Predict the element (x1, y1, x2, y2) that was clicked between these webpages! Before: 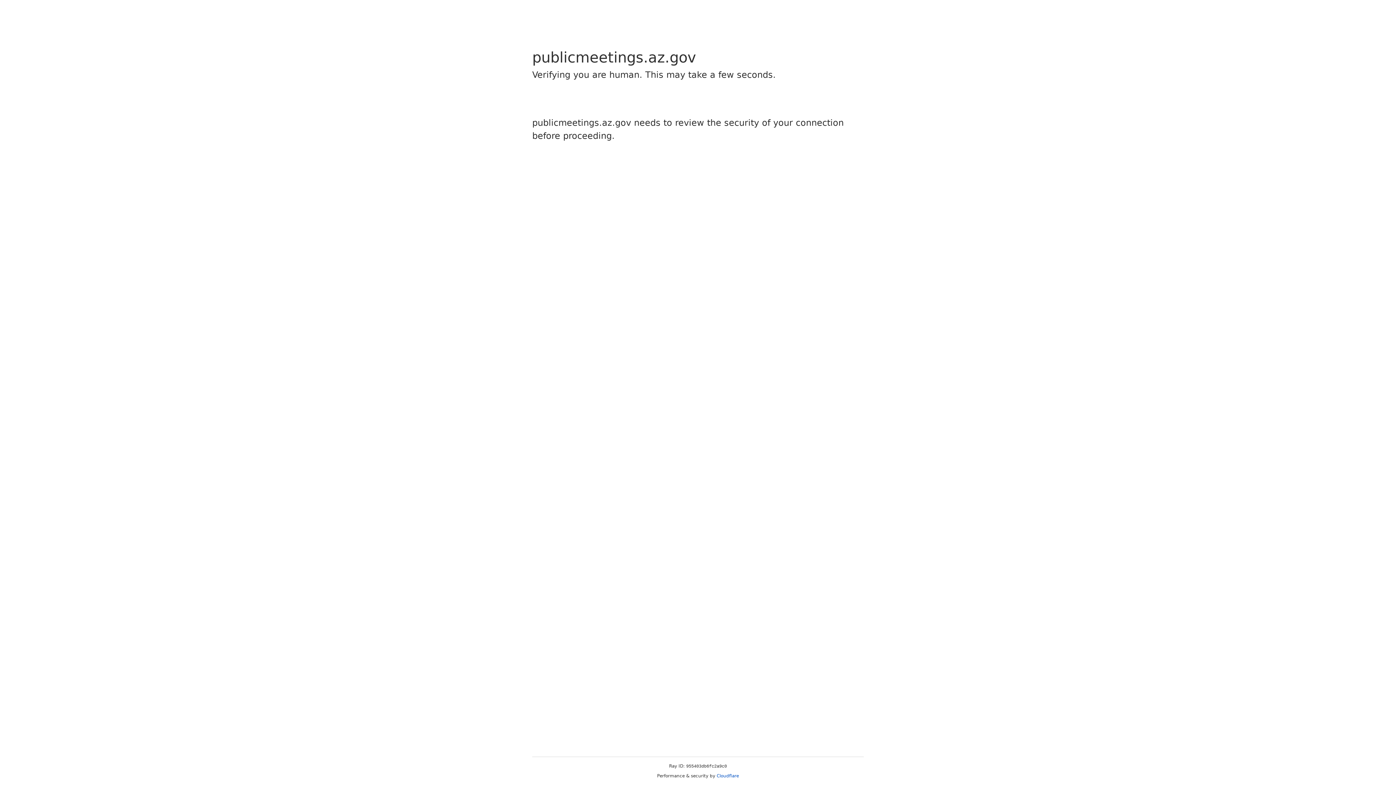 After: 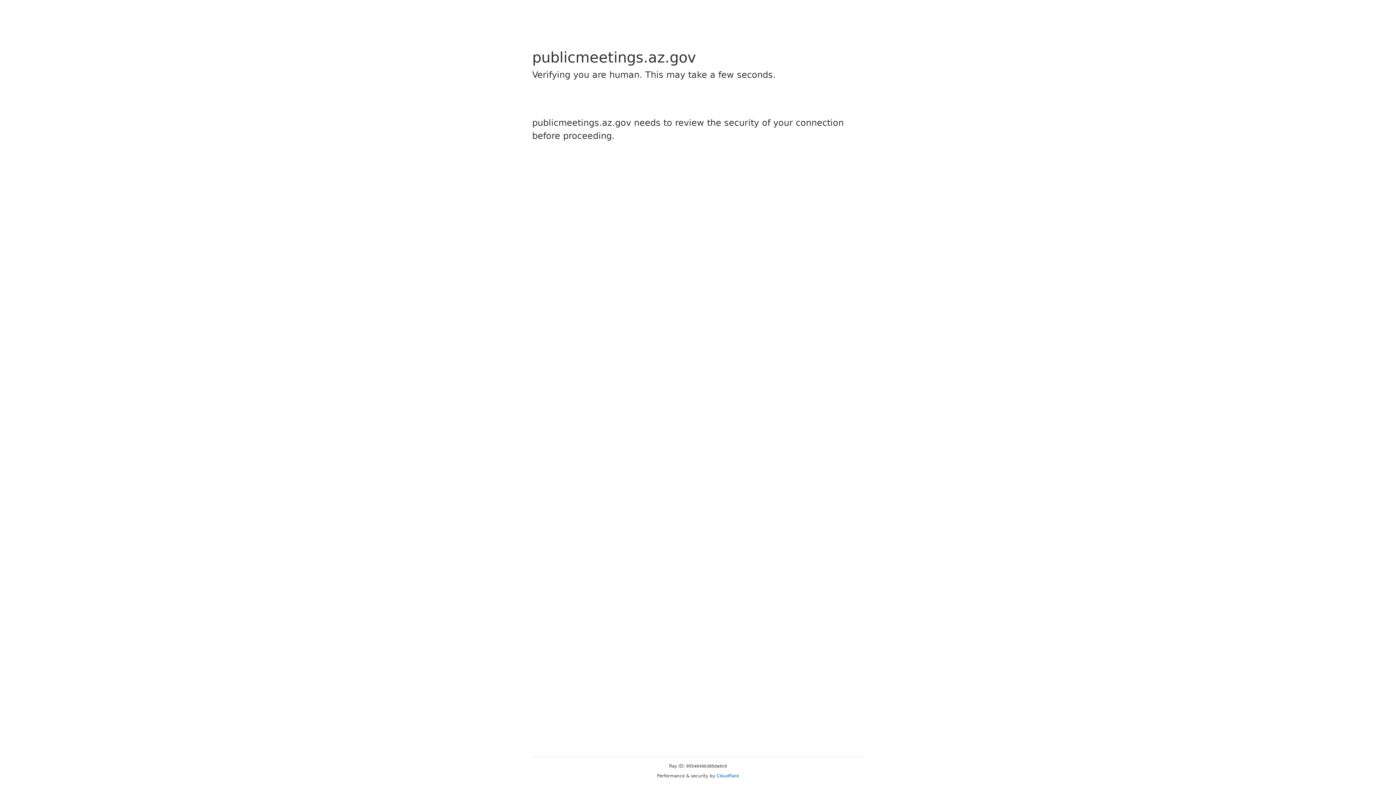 Action: label: Cloudflare bbox: (716, 773, 739, 778)